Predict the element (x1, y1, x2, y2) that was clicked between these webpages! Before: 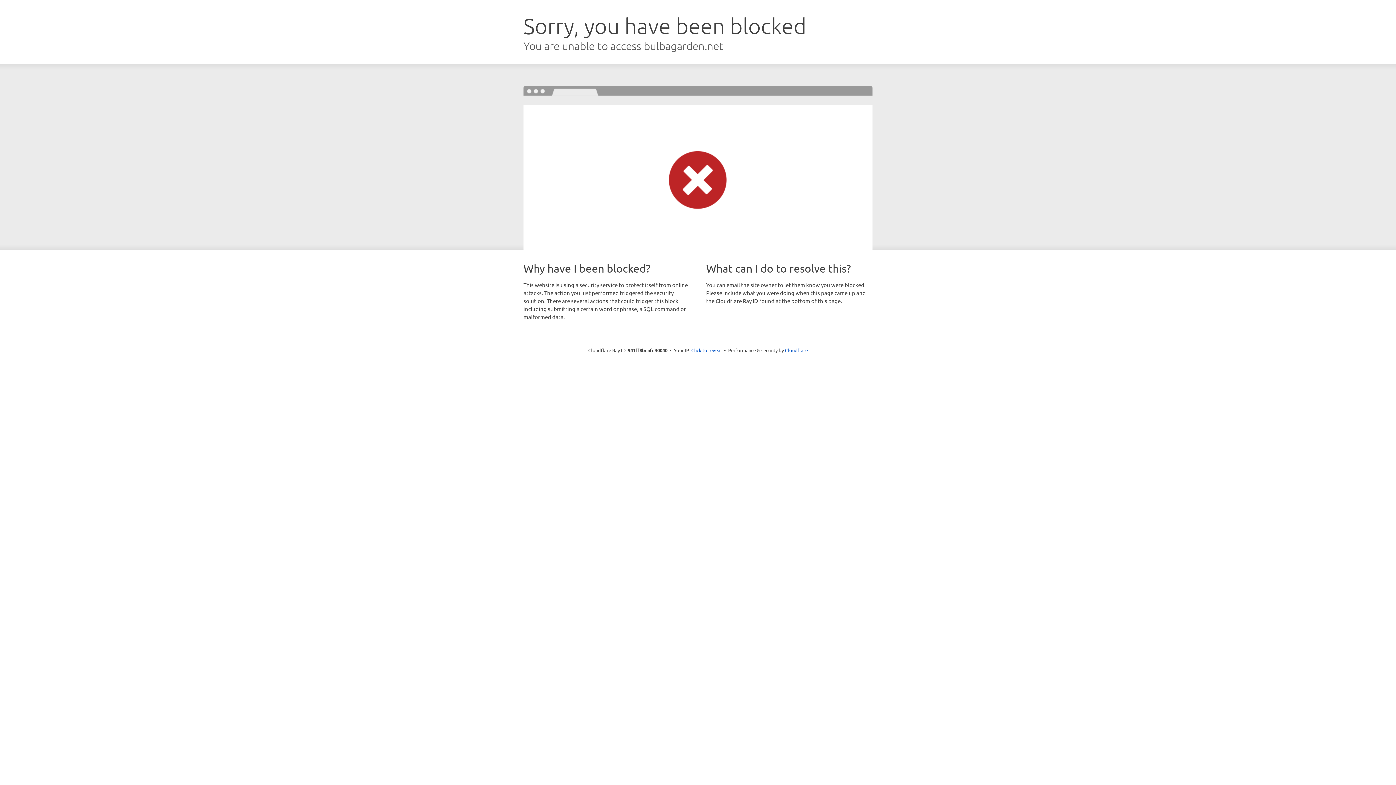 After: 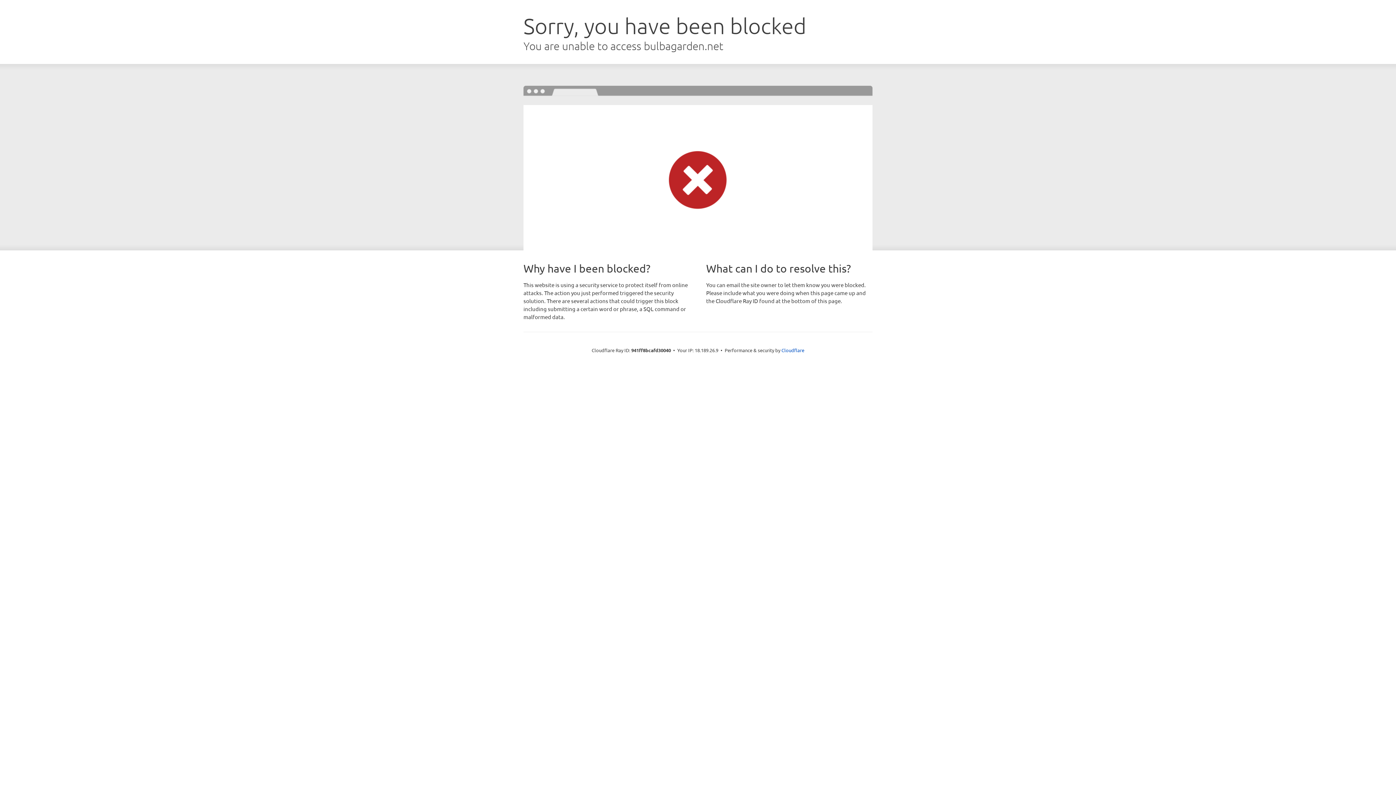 Action: bbox: (691, 346, 722, 353) label: Click to reveal